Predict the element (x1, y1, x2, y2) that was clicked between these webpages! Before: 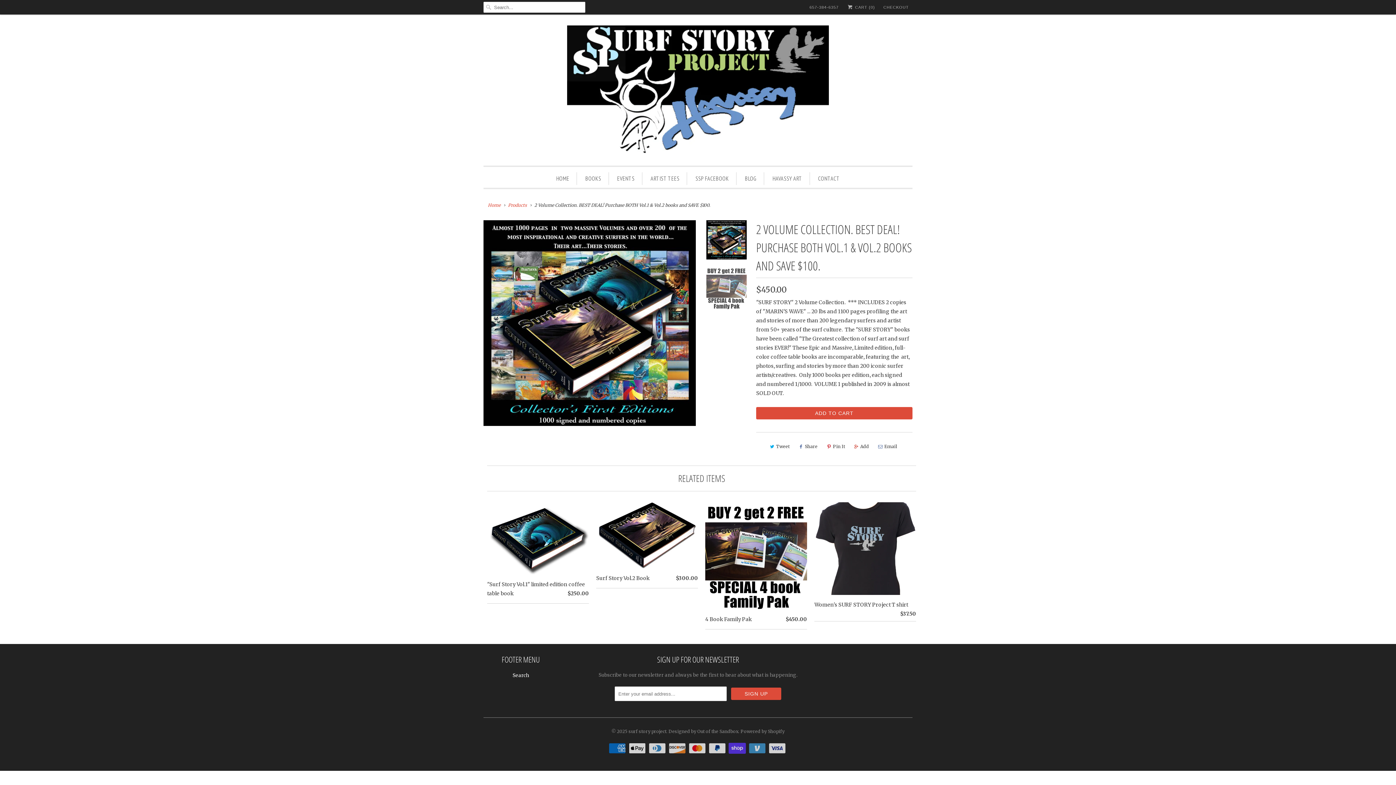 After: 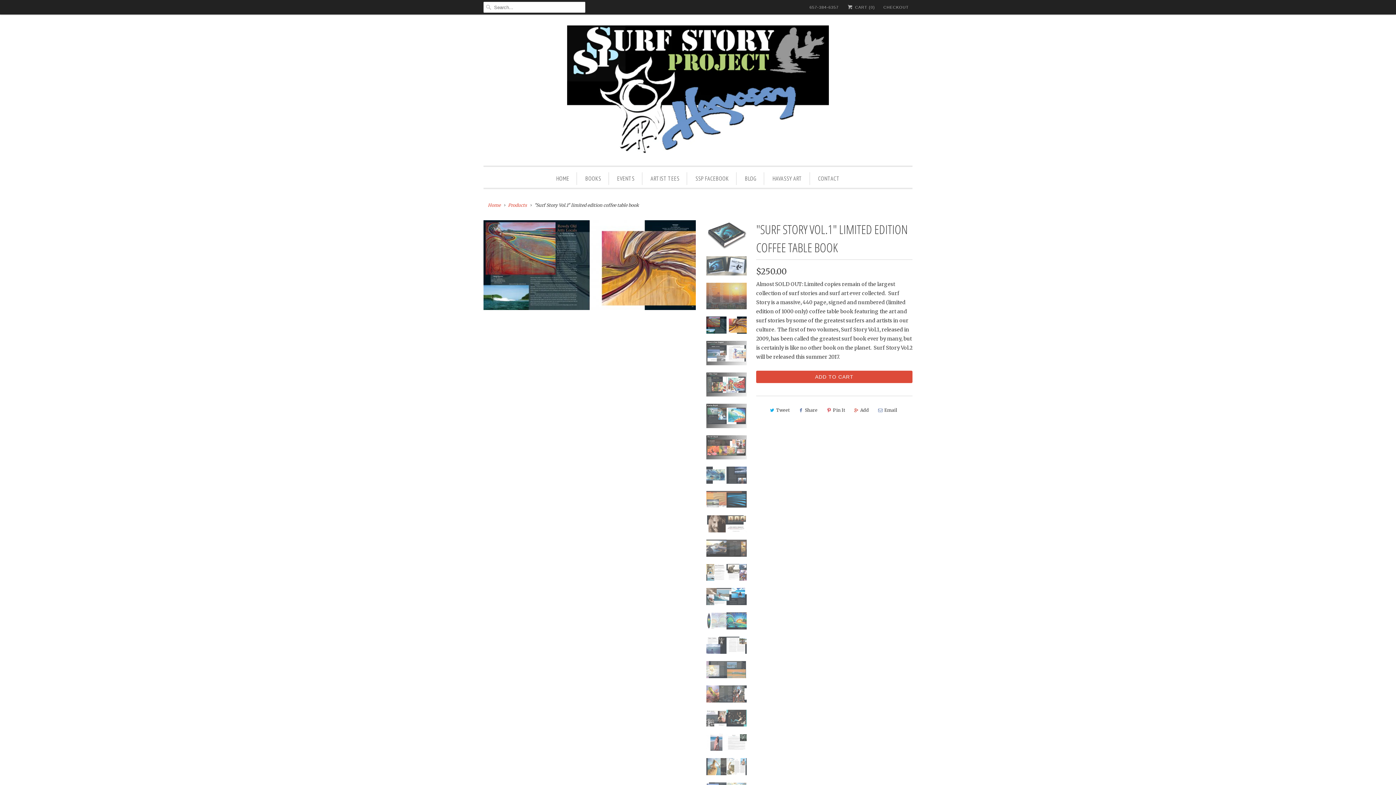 Action: bbox: (487, 502, 589, 601) label: "Surf Story Vol.1" limited edition coffee table book
$250.00